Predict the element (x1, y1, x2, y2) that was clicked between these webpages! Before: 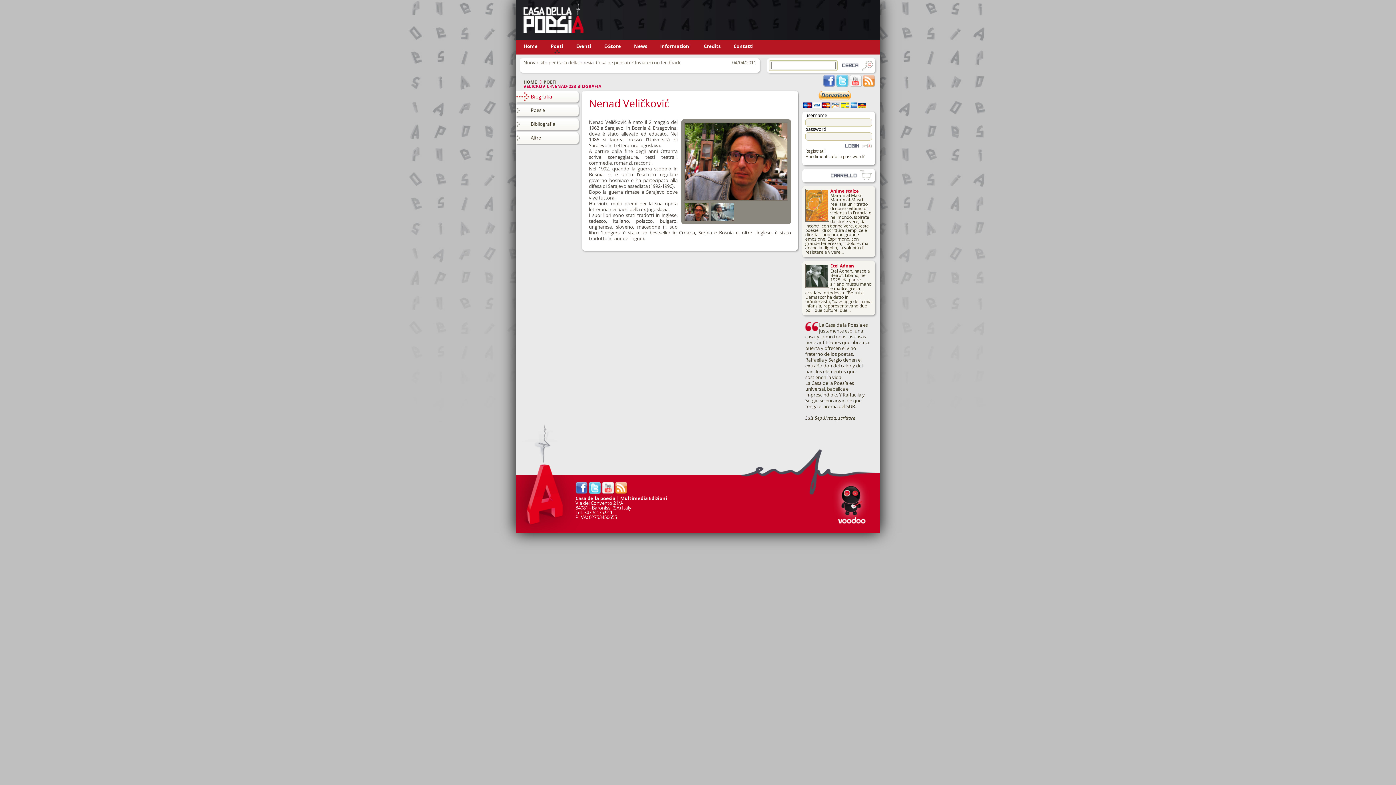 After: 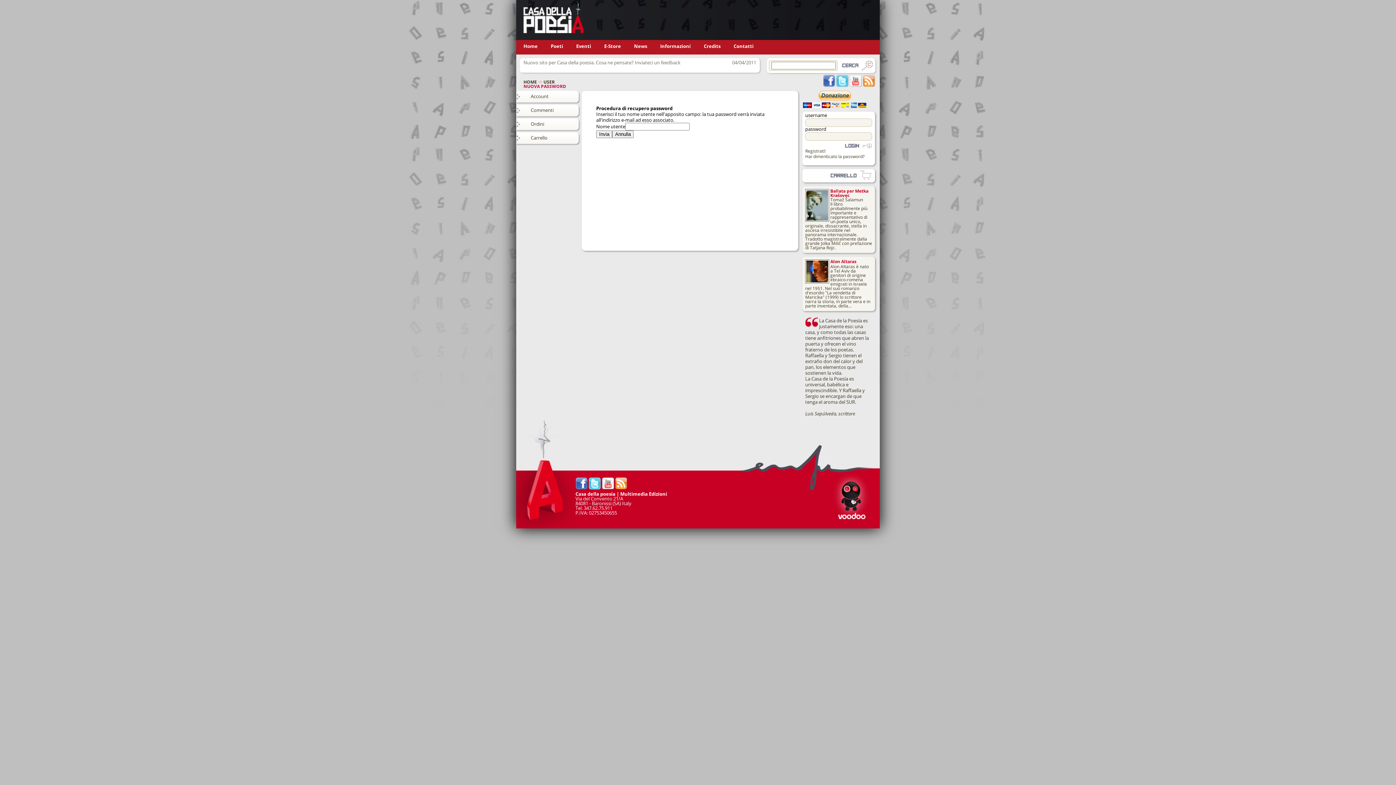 Action: bbox: (805, 153, 864, 159) label: Hai dimenticato la password?